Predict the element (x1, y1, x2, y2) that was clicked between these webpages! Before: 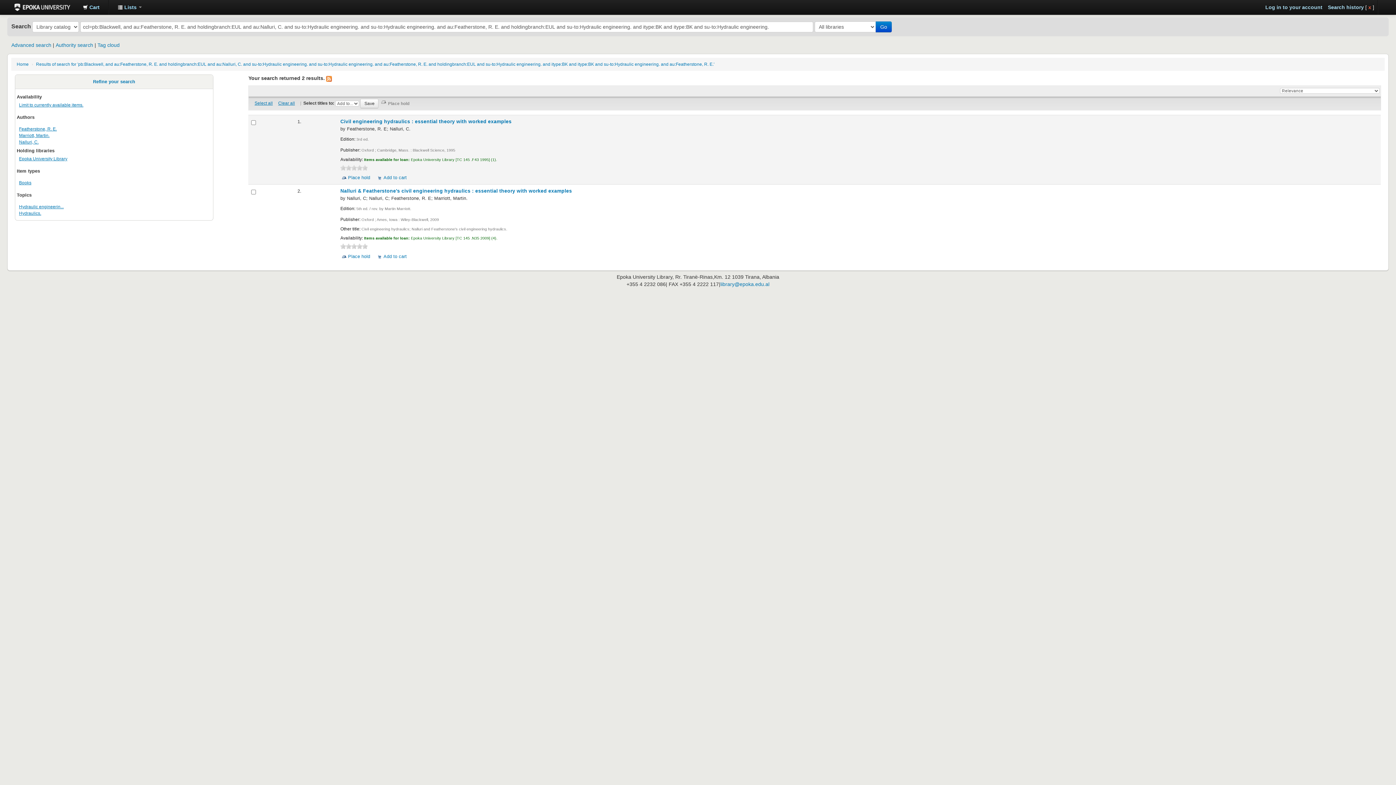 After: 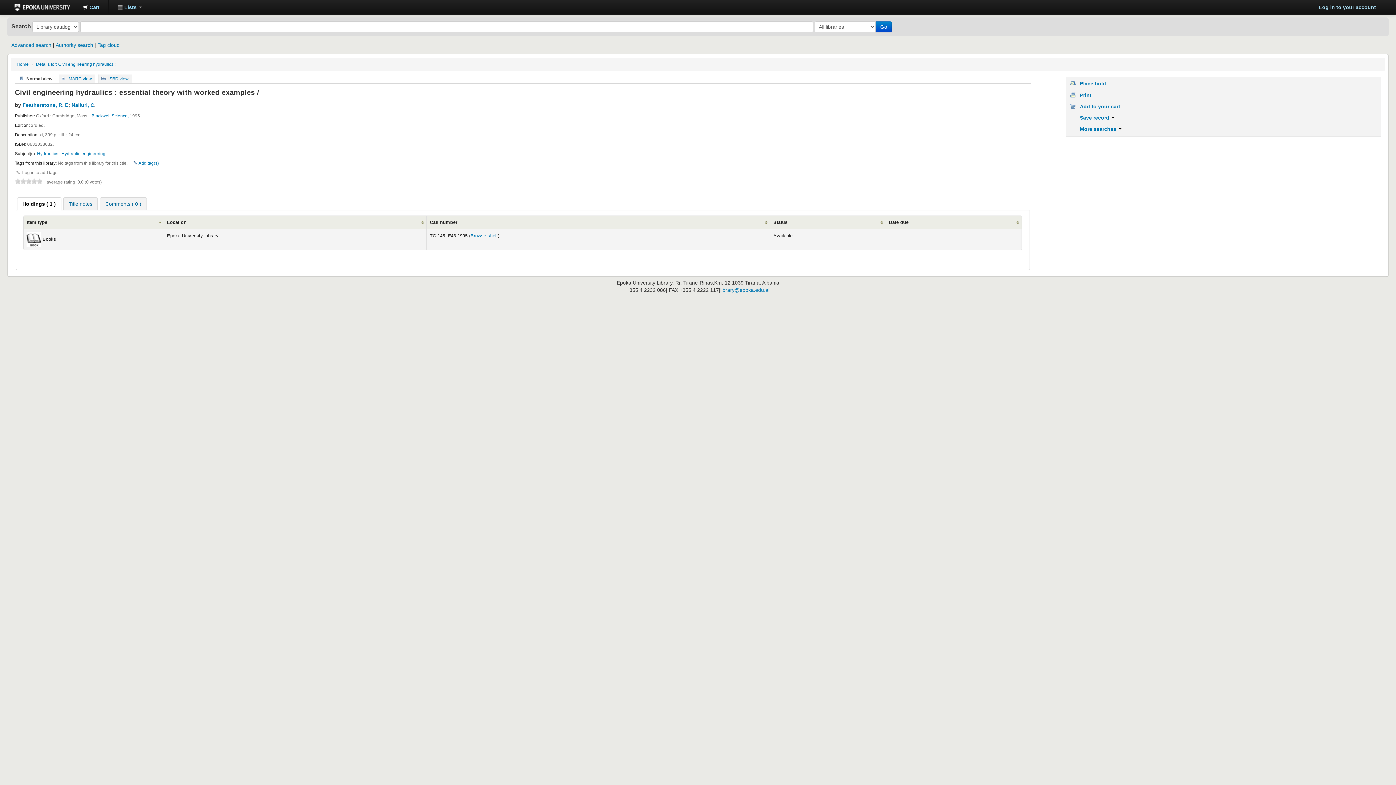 Action: label: Civil engineering hydraulics : essential theory with worked examples bbox: (340, 118, 511, 124)